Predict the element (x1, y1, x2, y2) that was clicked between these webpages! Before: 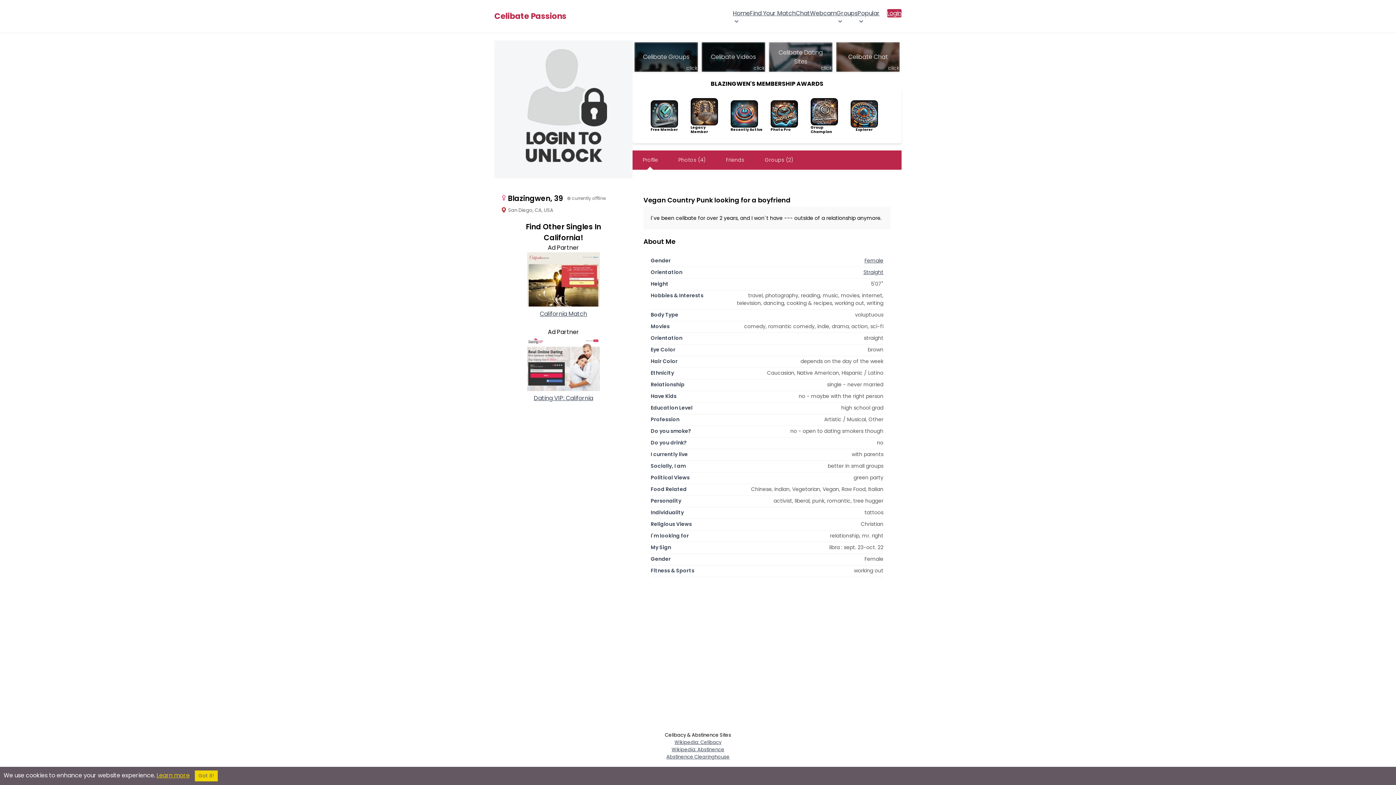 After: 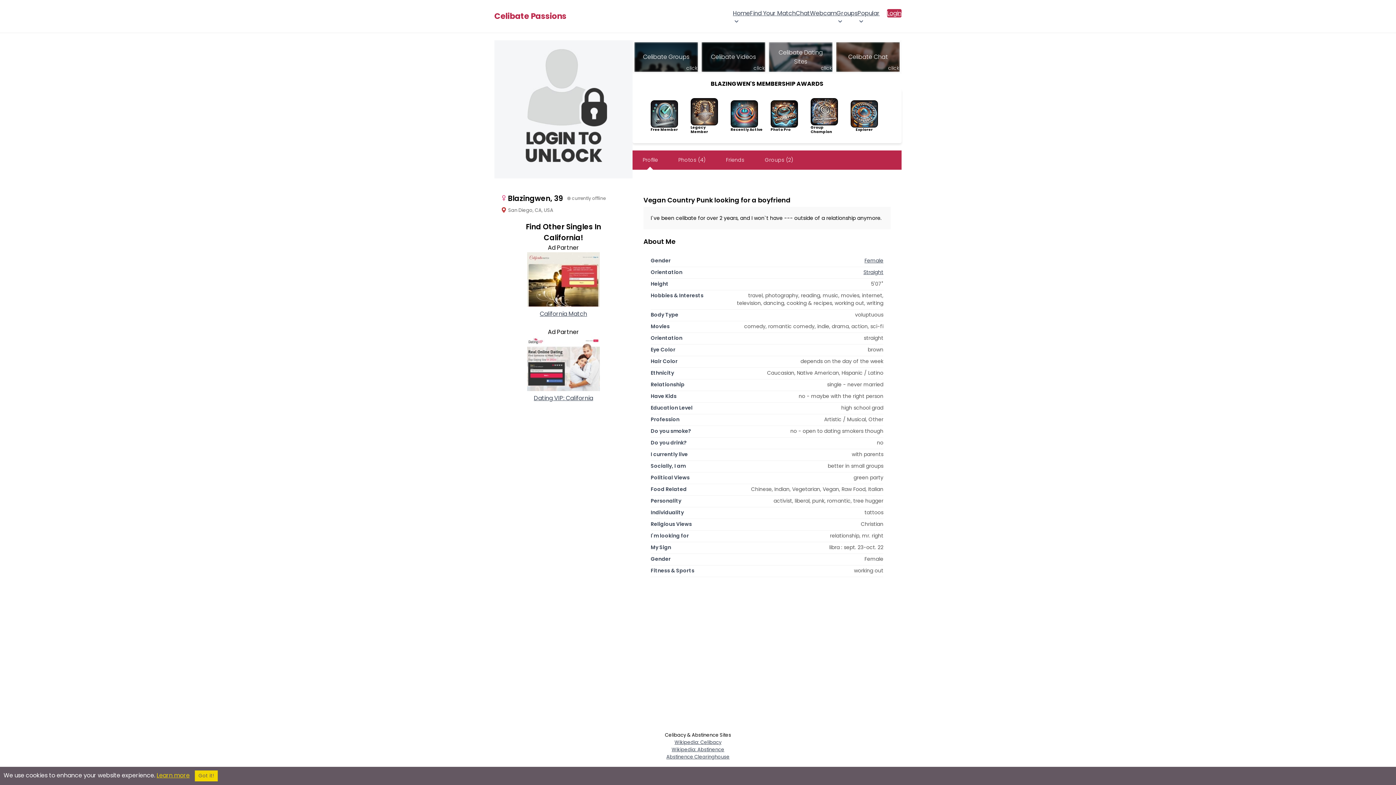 Action: bbox: (864, 256, 883, 264) label: Female